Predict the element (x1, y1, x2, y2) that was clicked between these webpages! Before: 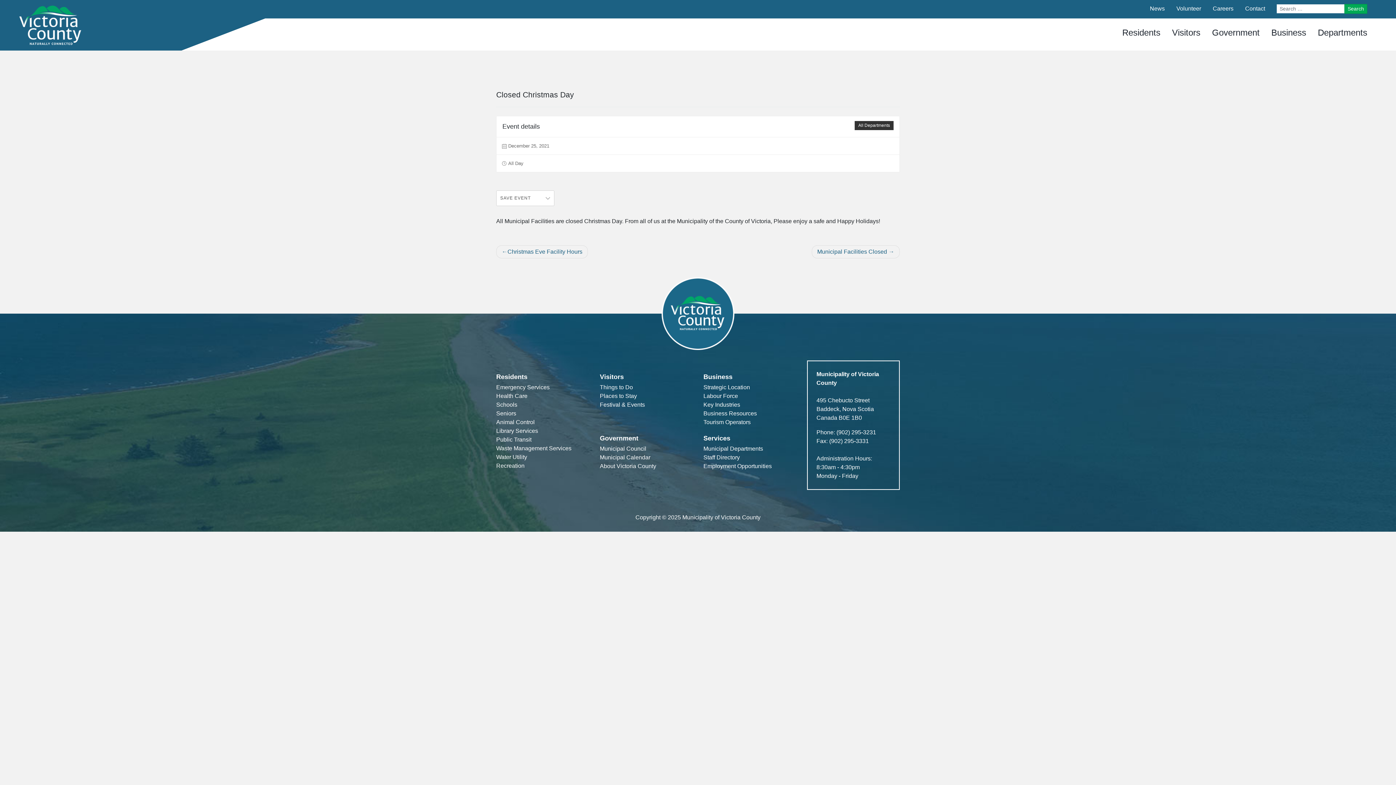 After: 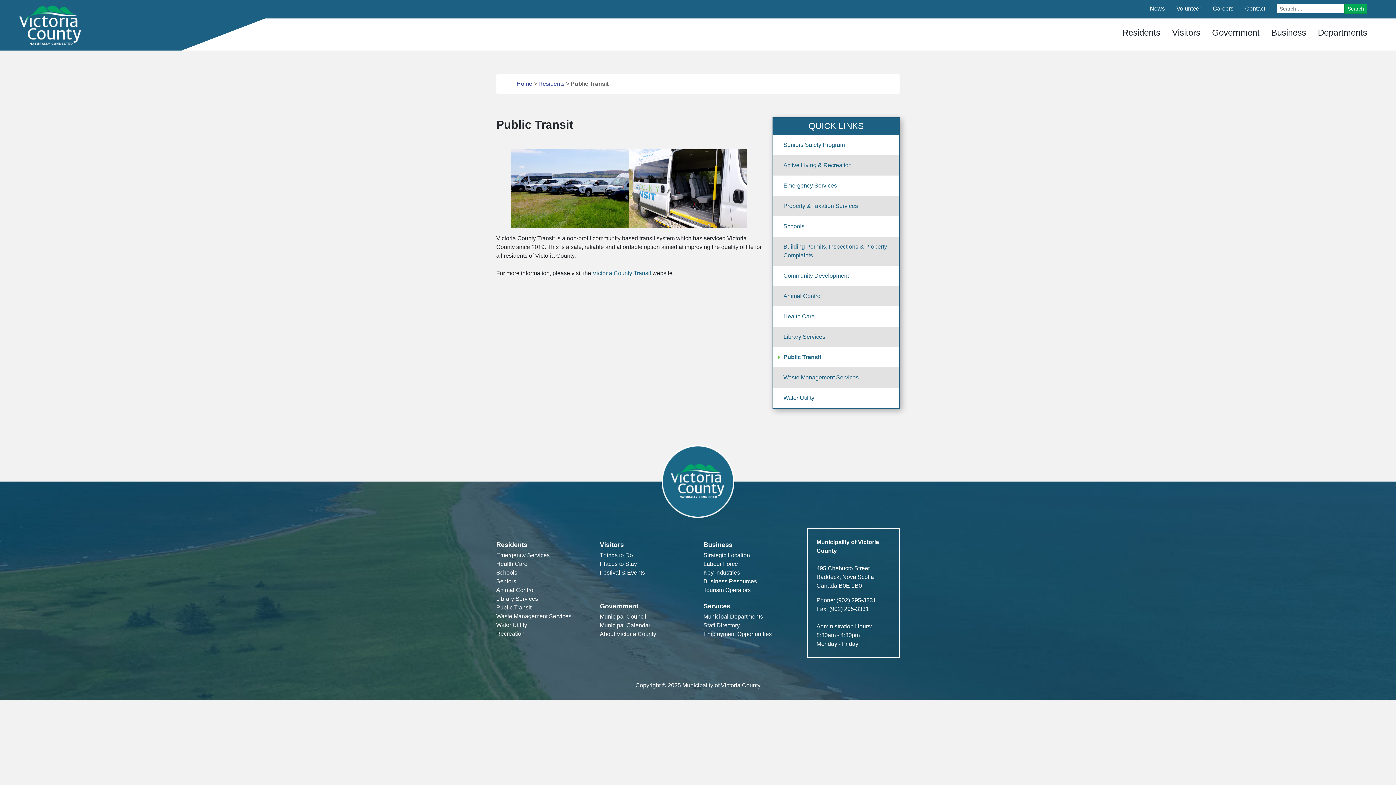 Action: bbox: (496, 436, 531, 442) label: Public Transit